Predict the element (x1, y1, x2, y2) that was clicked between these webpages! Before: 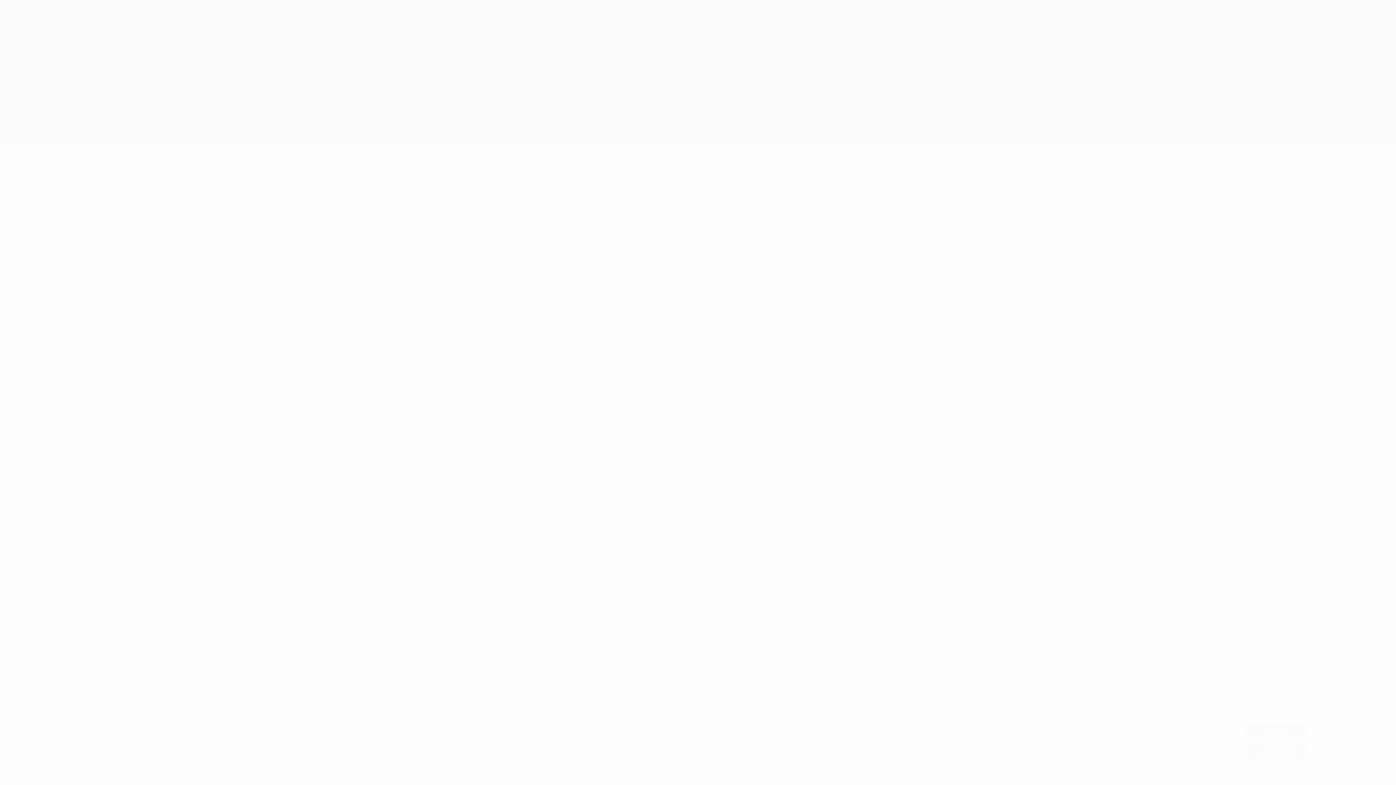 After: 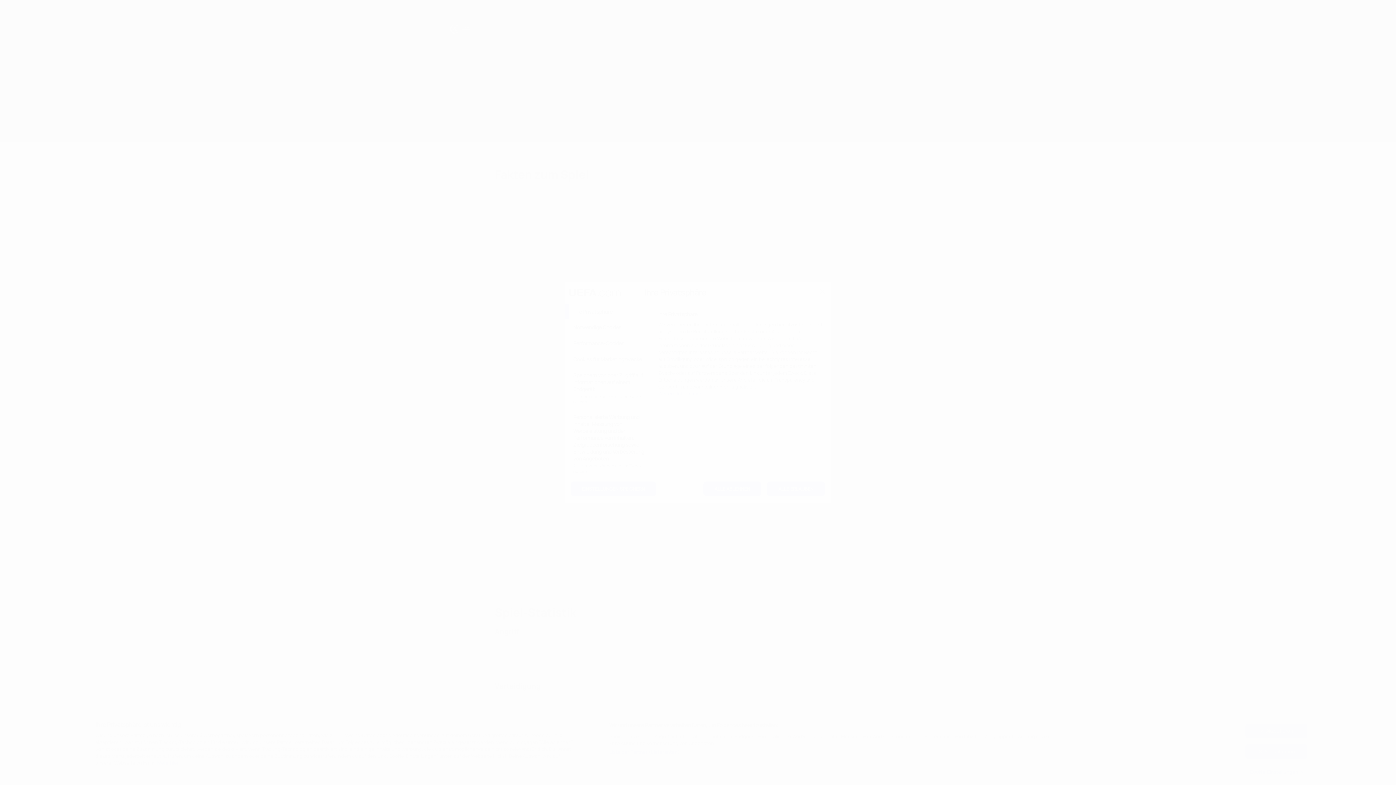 Action: bbox: (1245, 765, 1307, 779) label: Cookie-Einstellungen